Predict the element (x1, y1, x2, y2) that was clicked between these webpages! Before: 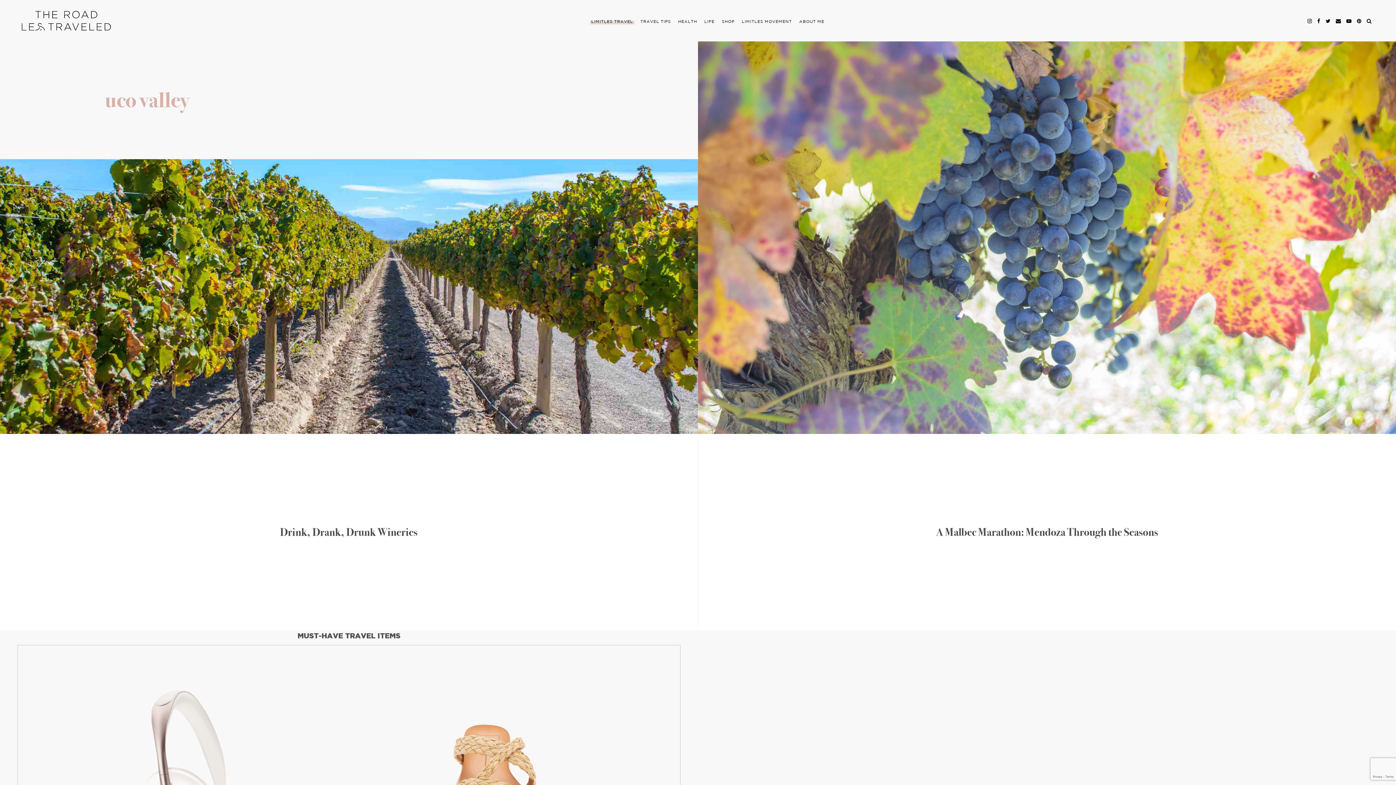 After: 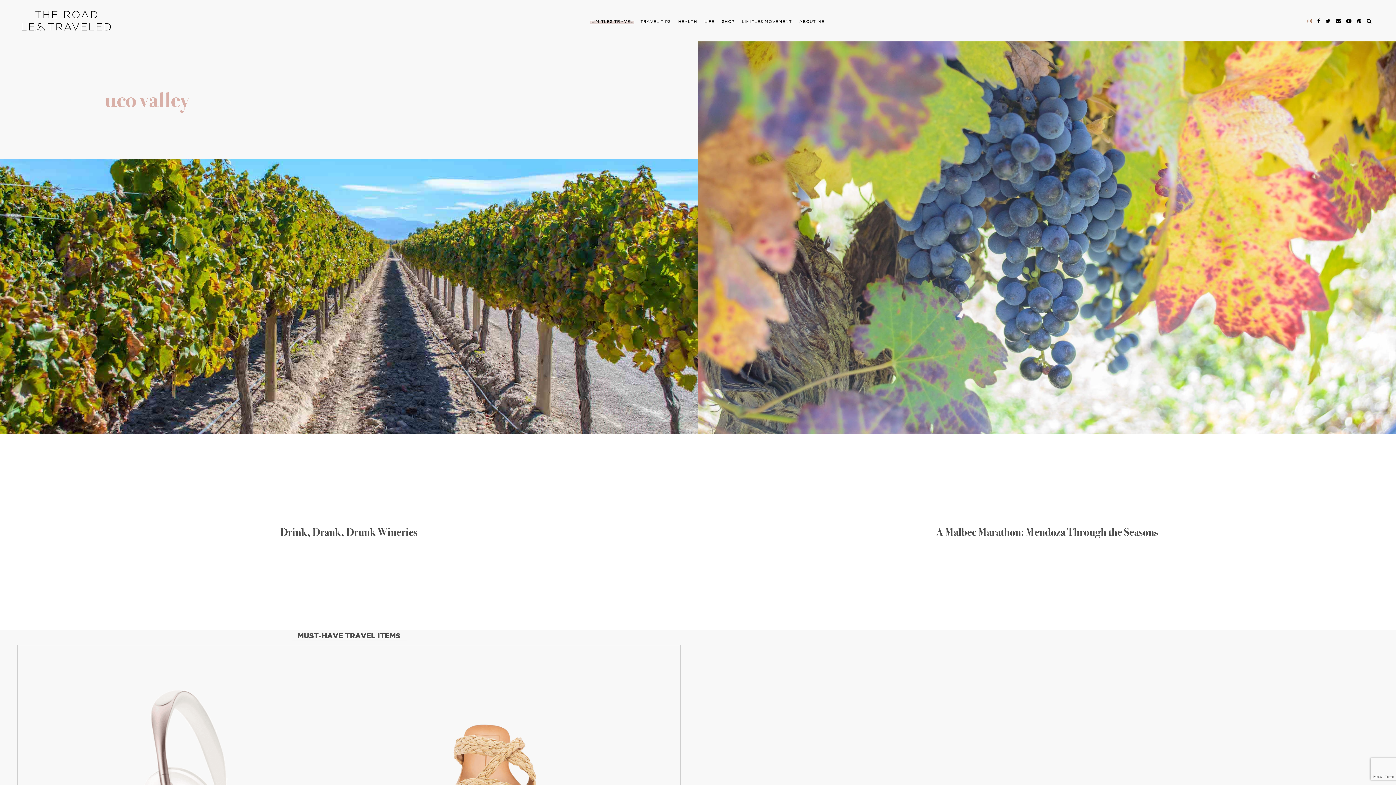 Action: bbox: (1305, 17, 1314, 25)